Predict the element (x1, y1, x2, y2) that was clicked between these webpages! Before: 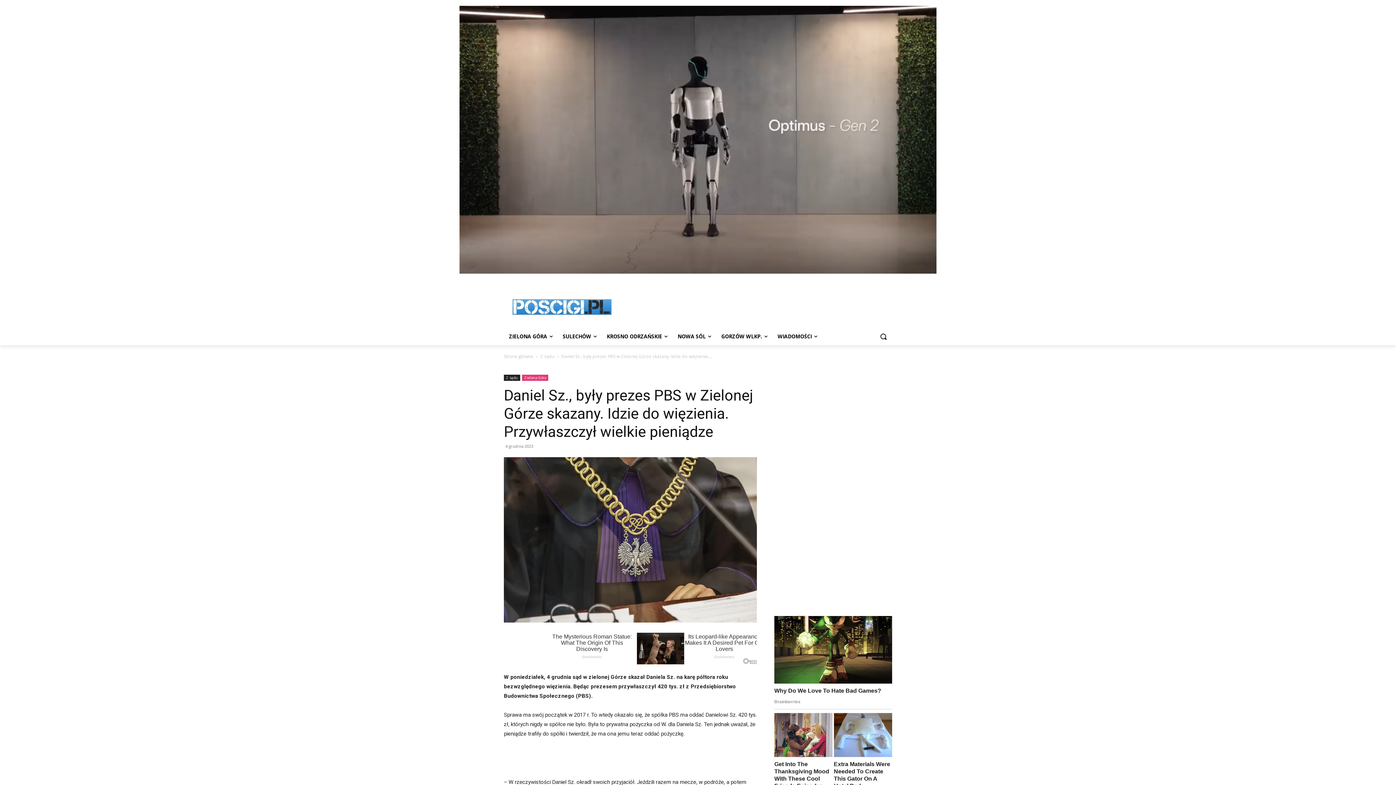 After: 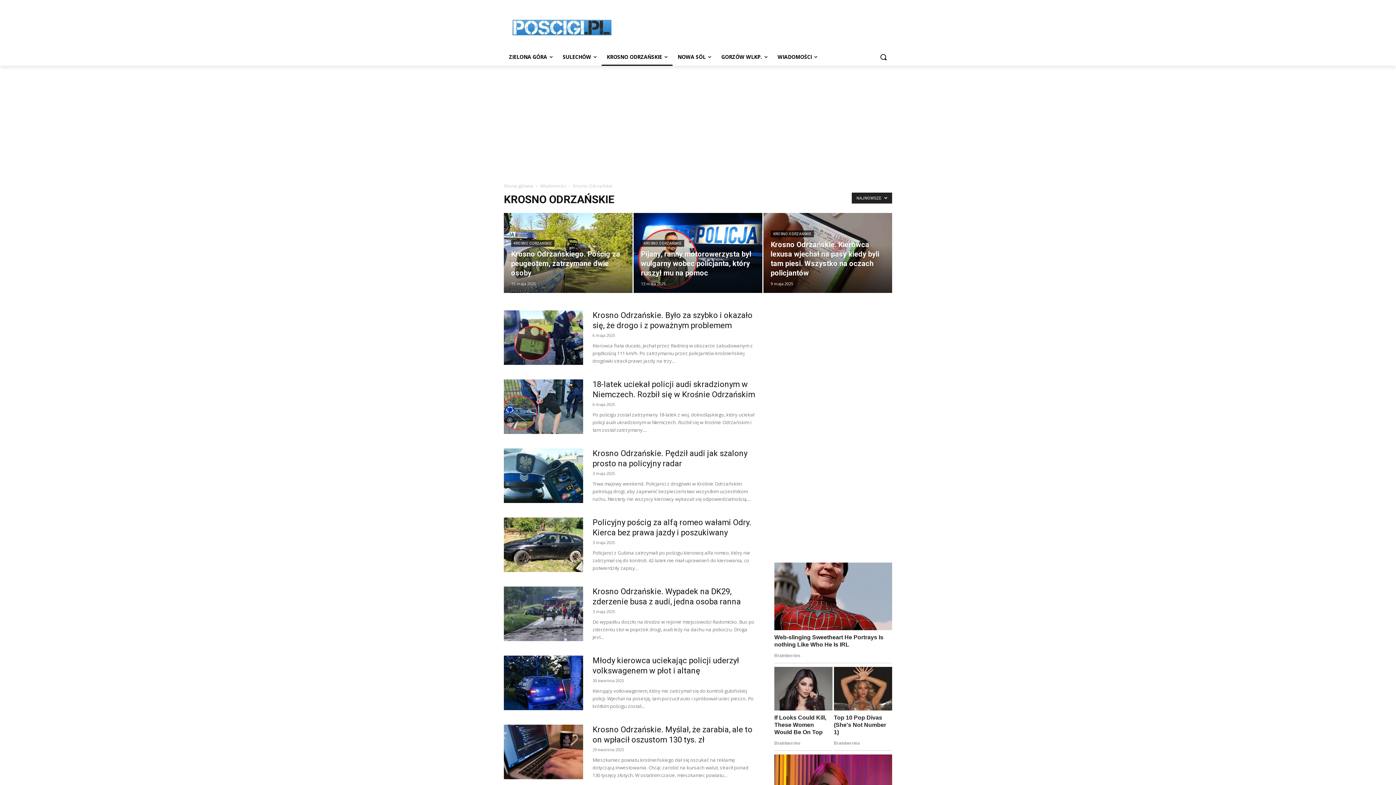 Action: label: KROSNO ODRZAŃSKIE bbox: (601, 328, 672, 345)